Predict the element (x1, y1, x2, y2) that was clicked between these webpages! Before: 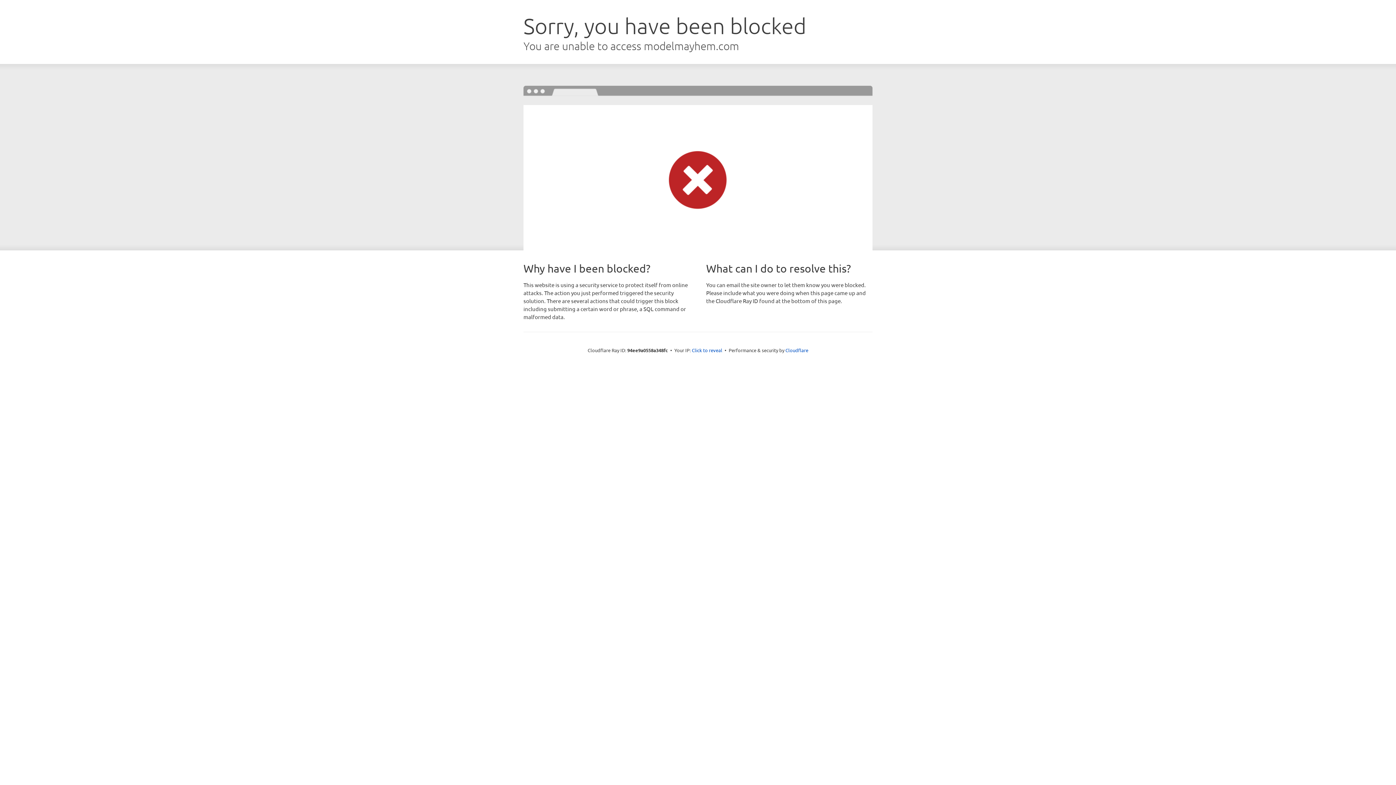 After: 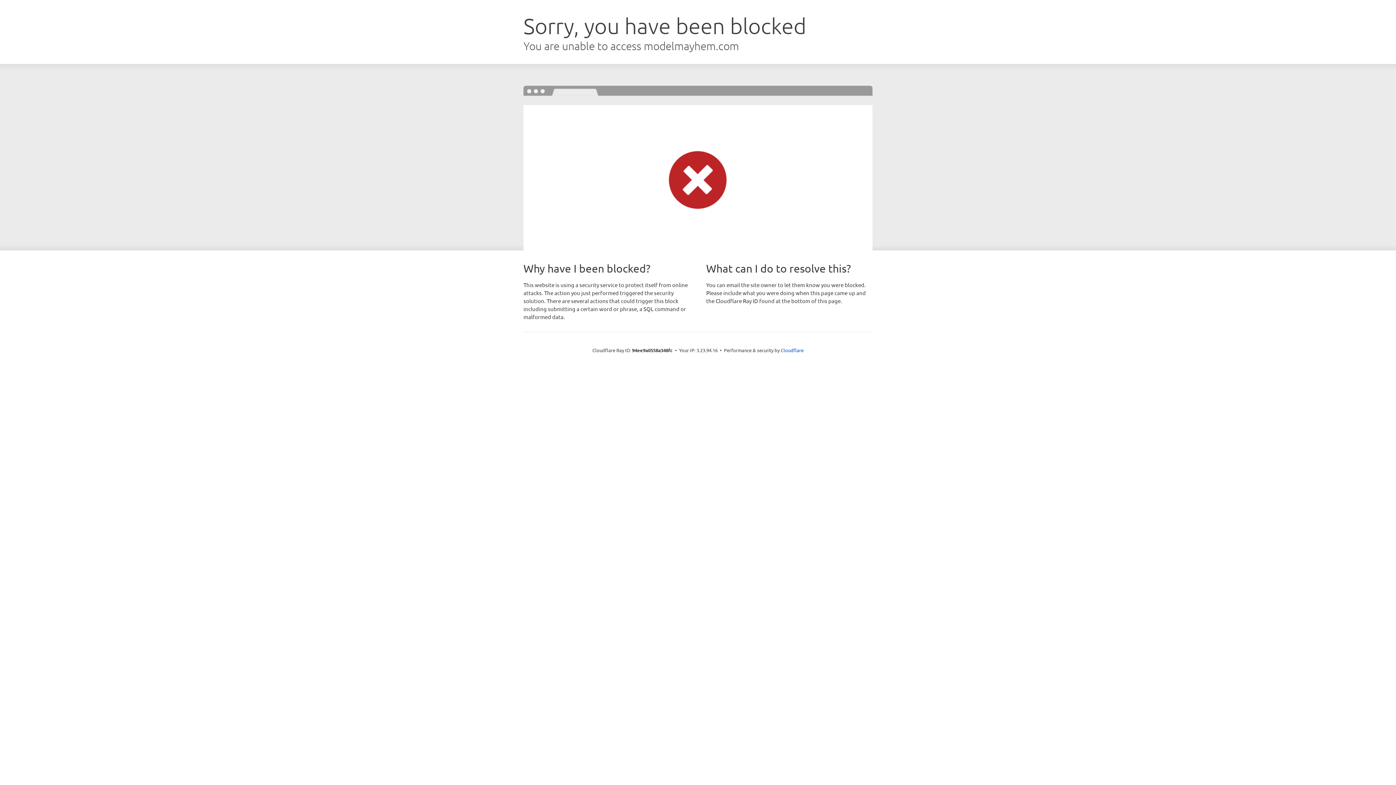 Action: label: Click to reveal bbox: (692, 346, 722, 353)